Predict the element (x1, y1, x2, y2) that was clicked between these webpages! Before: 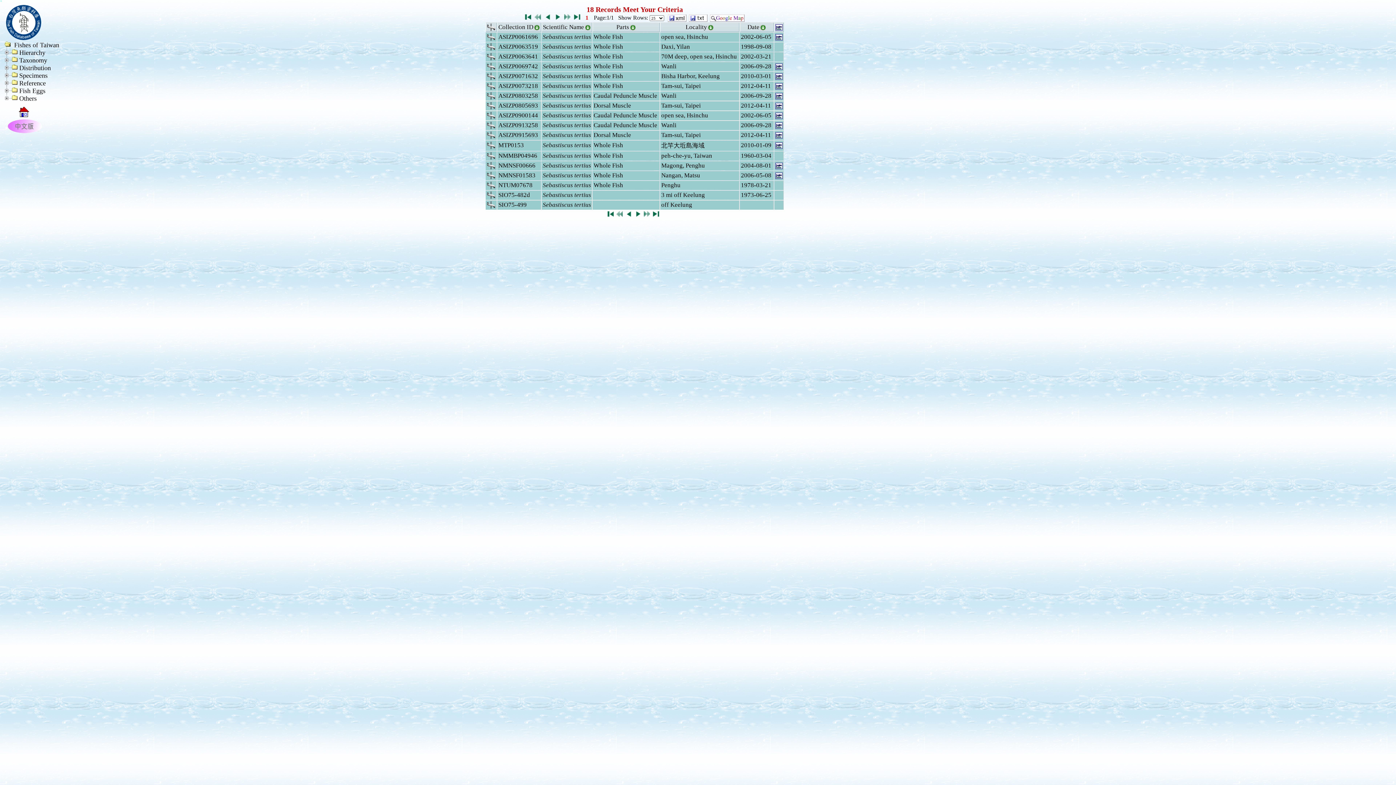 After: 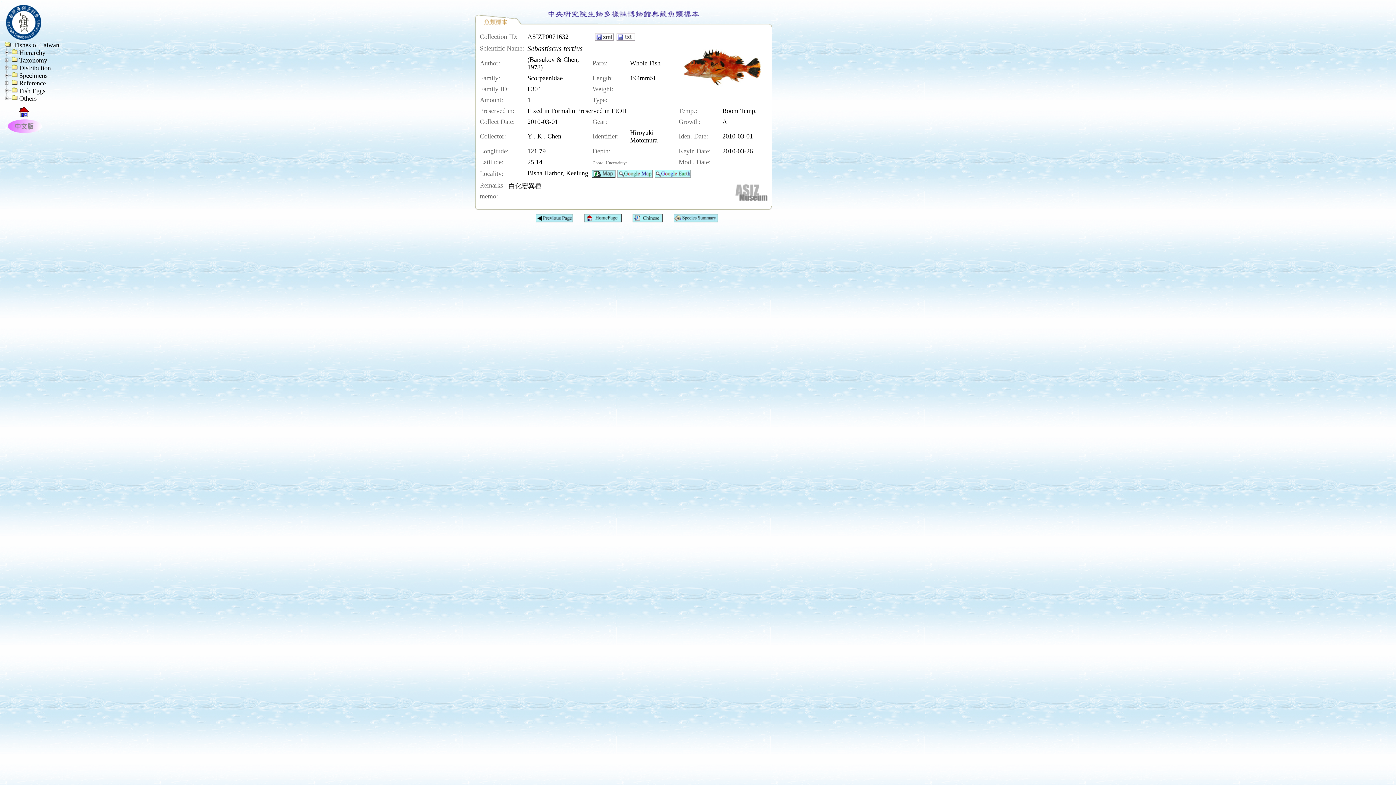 Action: bbox: (498, 72, 538, 79) label: ASIZP0071632